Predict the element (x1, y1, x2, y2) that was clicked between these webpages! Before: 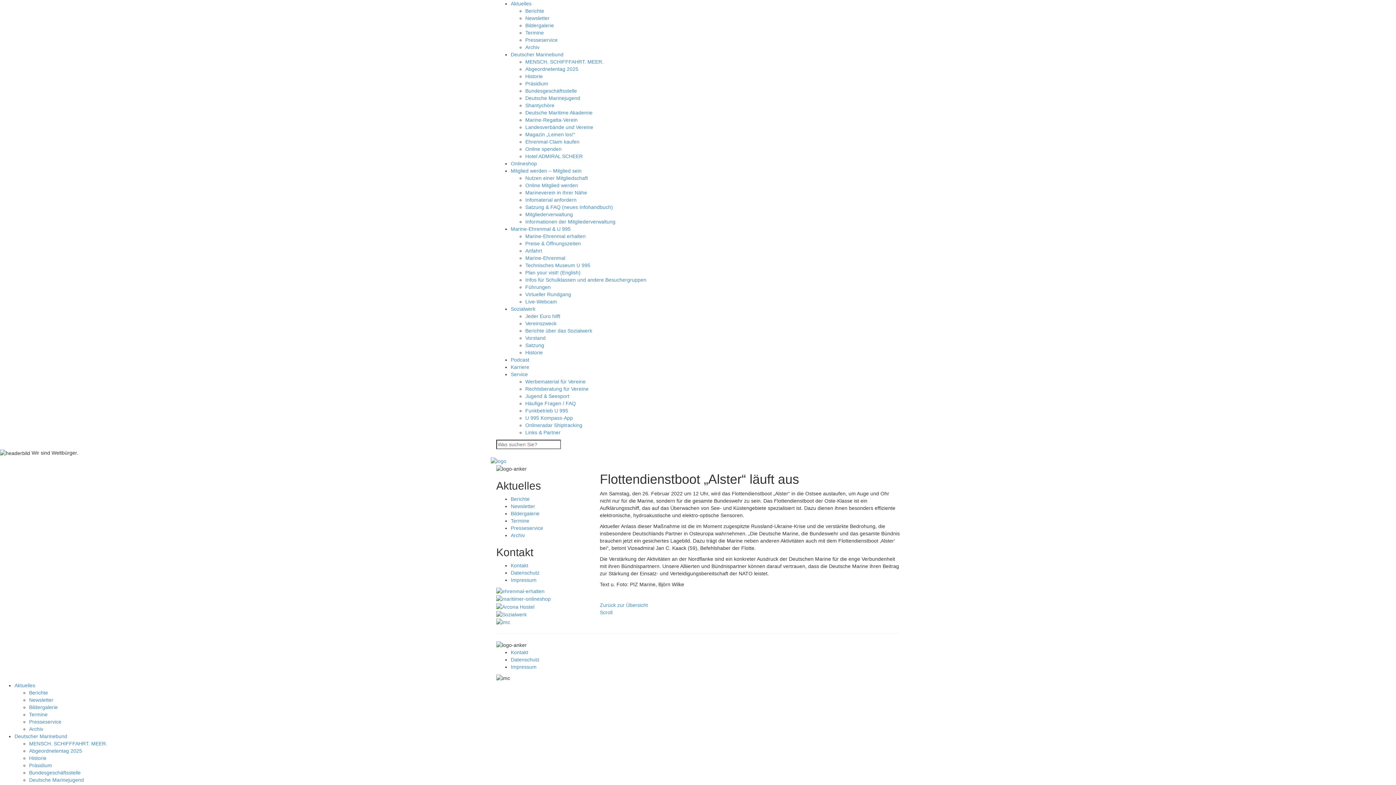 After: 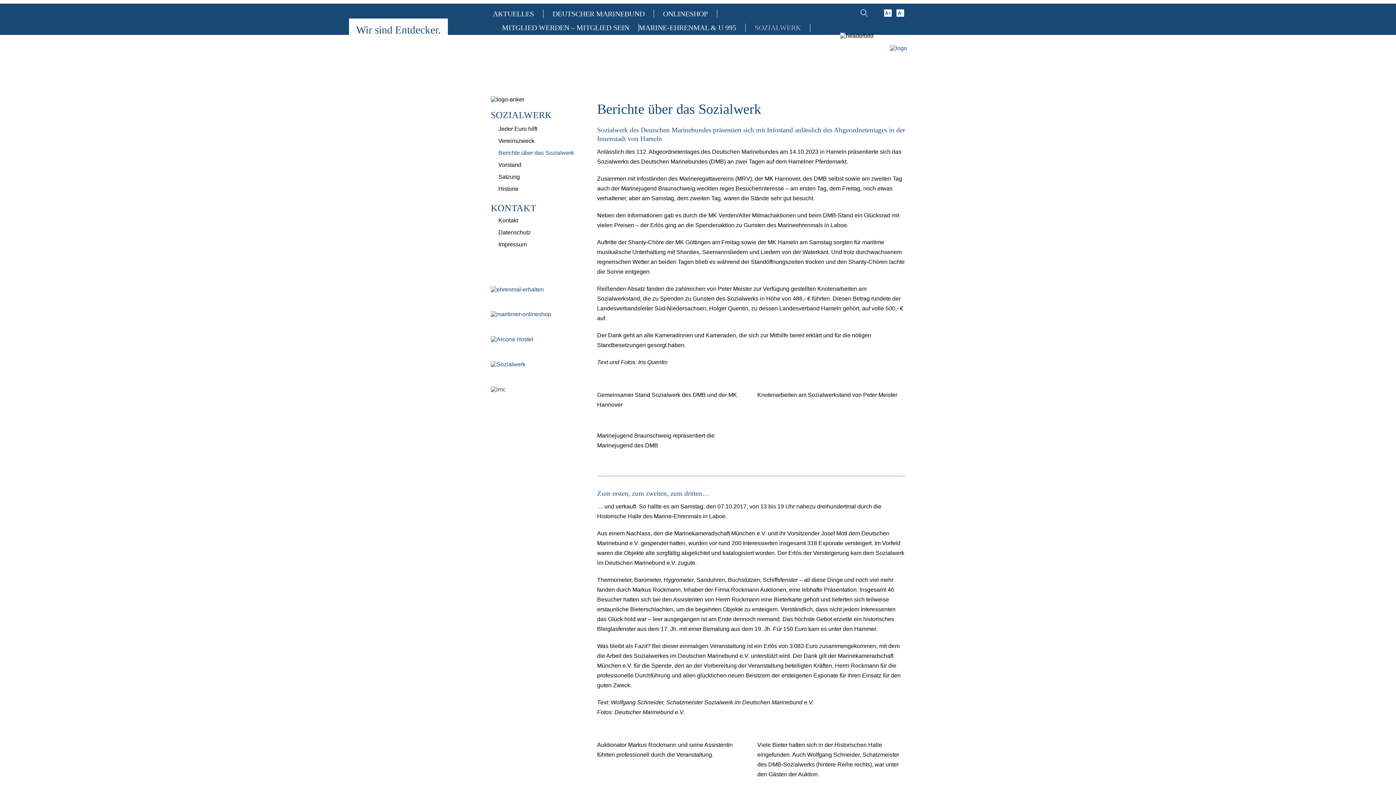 Action: bbox: (525, 328, 592, 333) label: Berichte über das Sozialwerk